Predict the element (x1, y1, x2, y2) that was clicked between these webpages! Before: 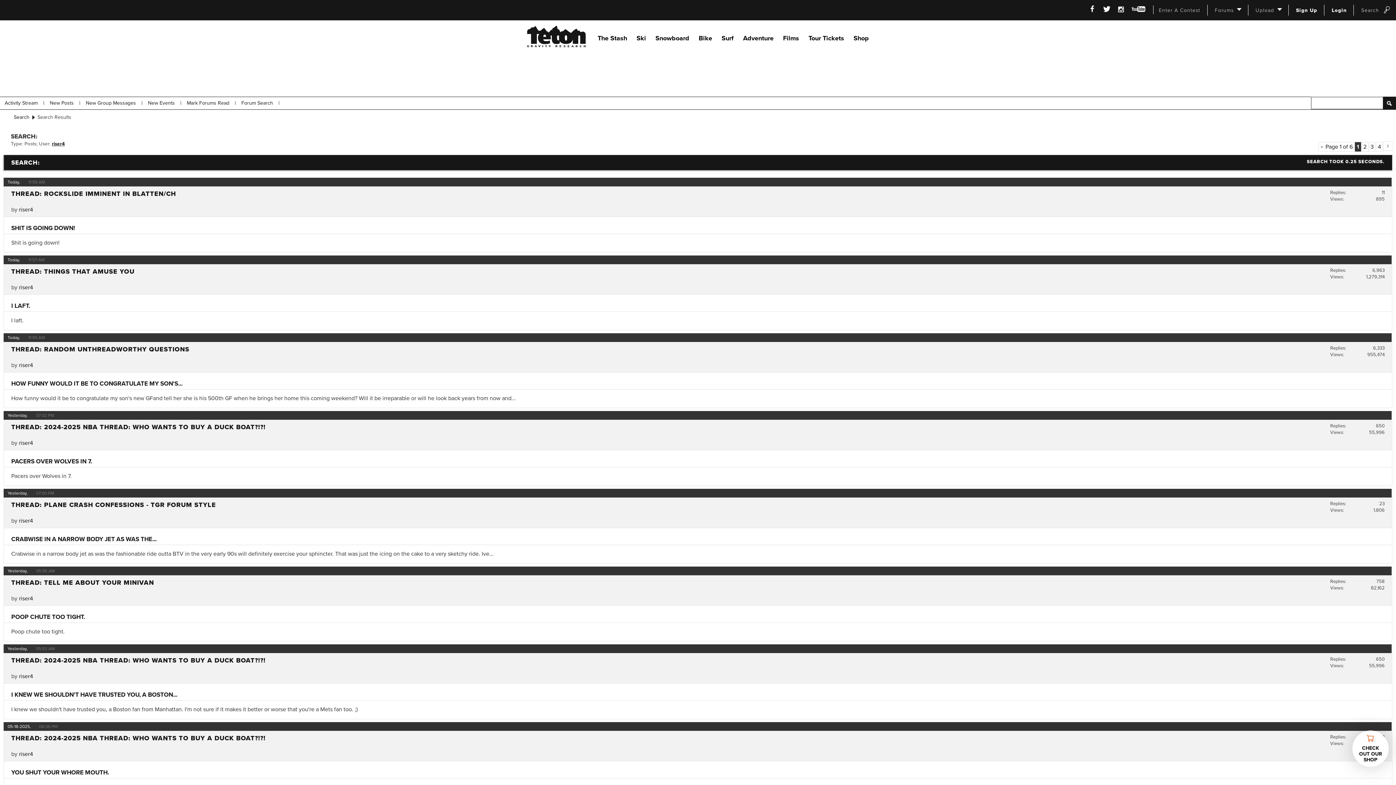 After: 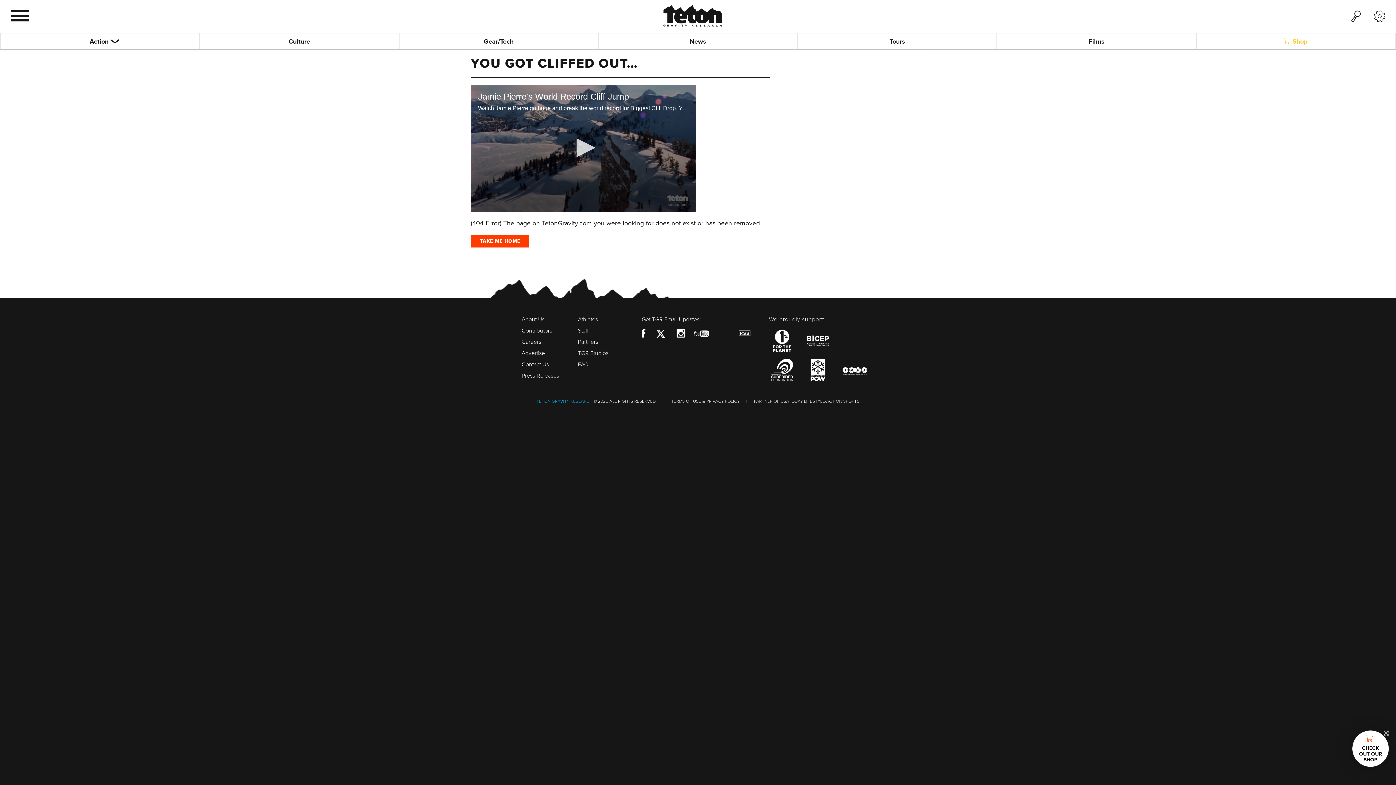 Action: label: Shop bbox: (853, 34, 869, 42)